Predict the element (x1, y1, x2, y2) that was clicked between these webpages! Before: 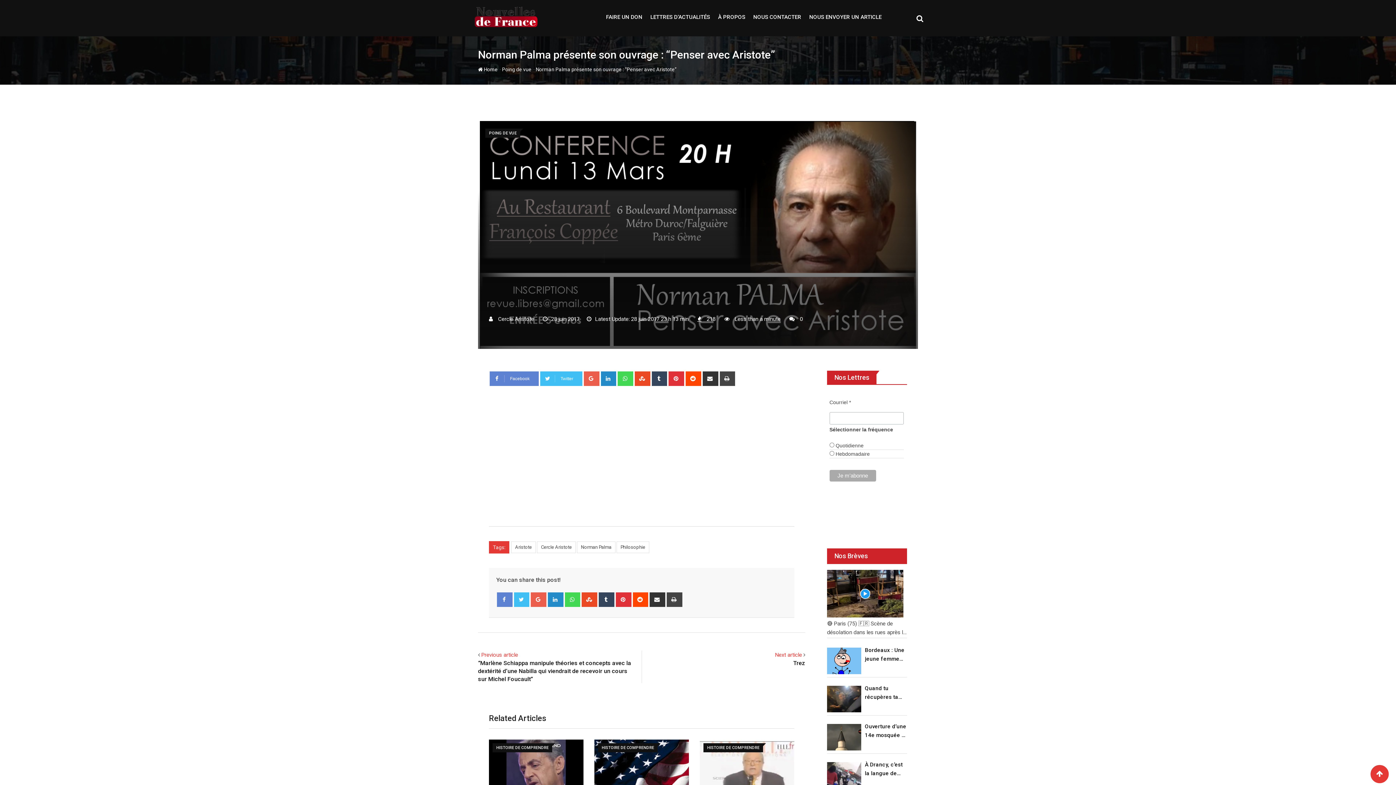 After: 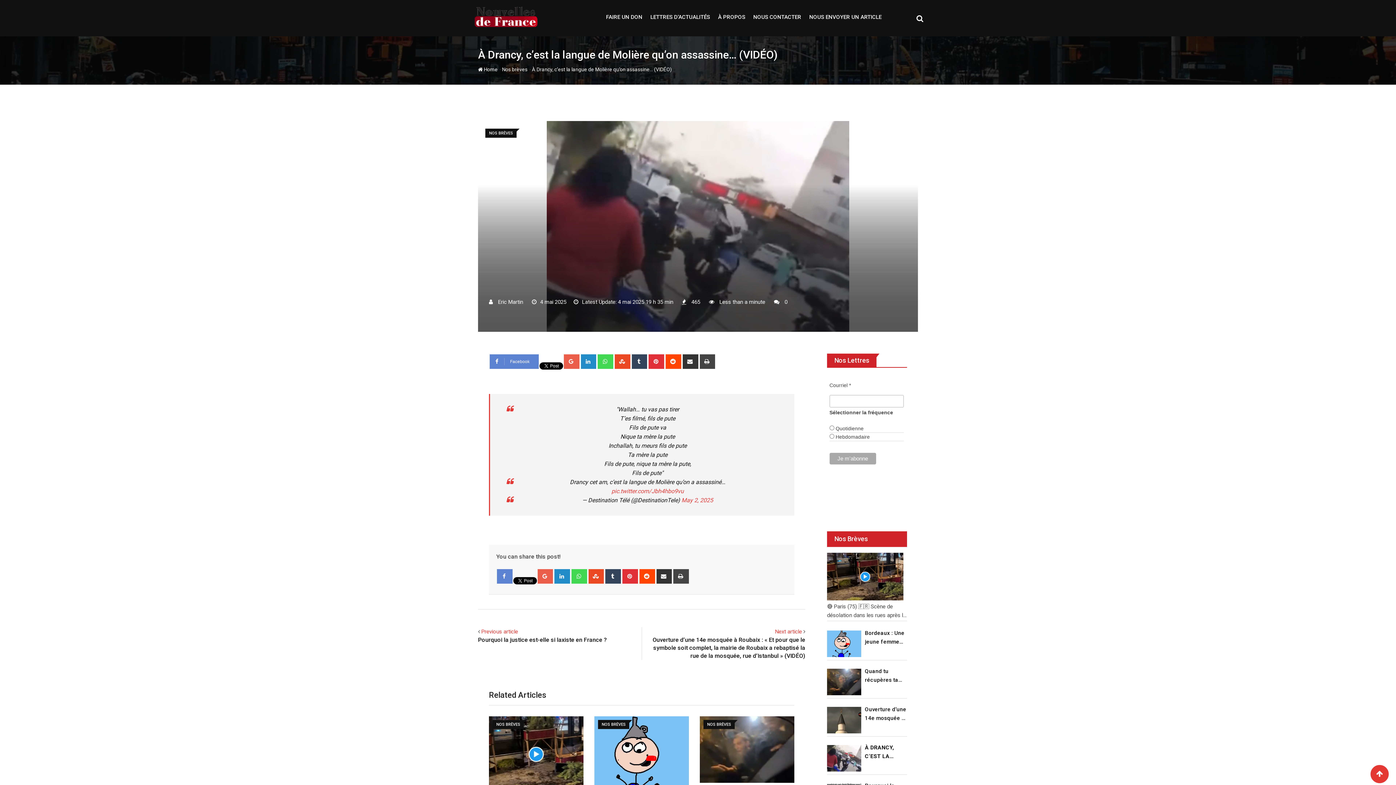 Action: bbox: (827, 762, 861, 789)